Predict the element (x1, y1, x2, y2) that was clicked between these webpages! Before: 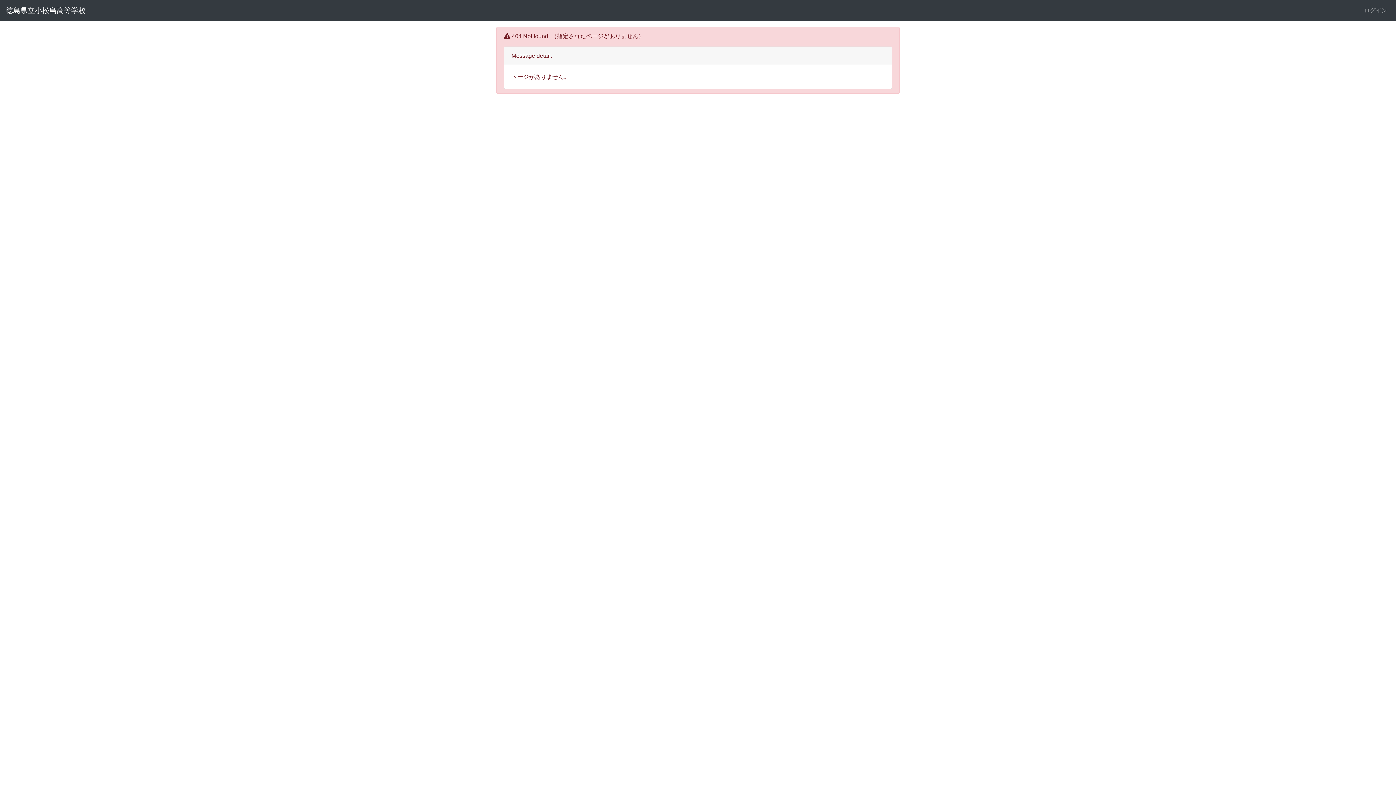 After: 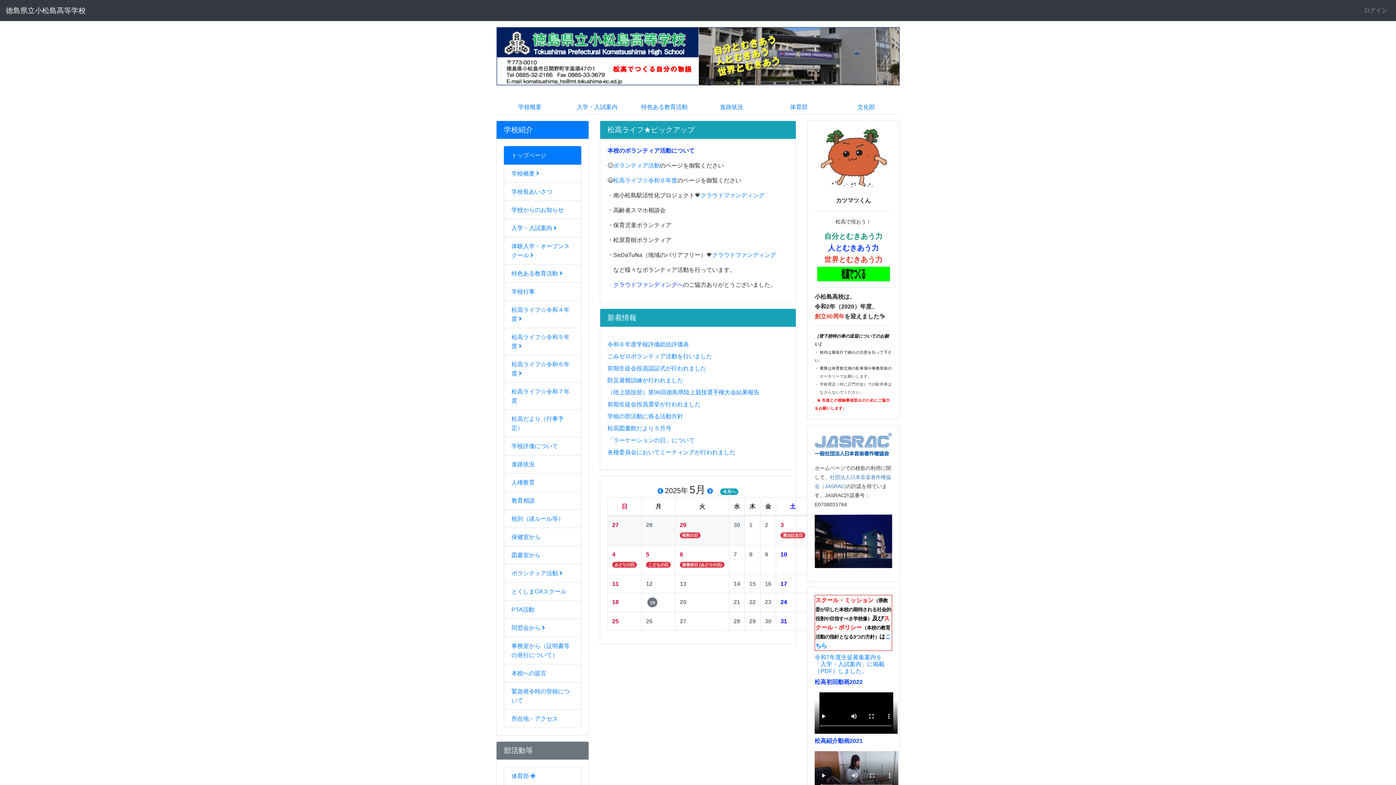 Action: bbox: (5, 2, 85, 18) label: 徳島県立小松島高等学校